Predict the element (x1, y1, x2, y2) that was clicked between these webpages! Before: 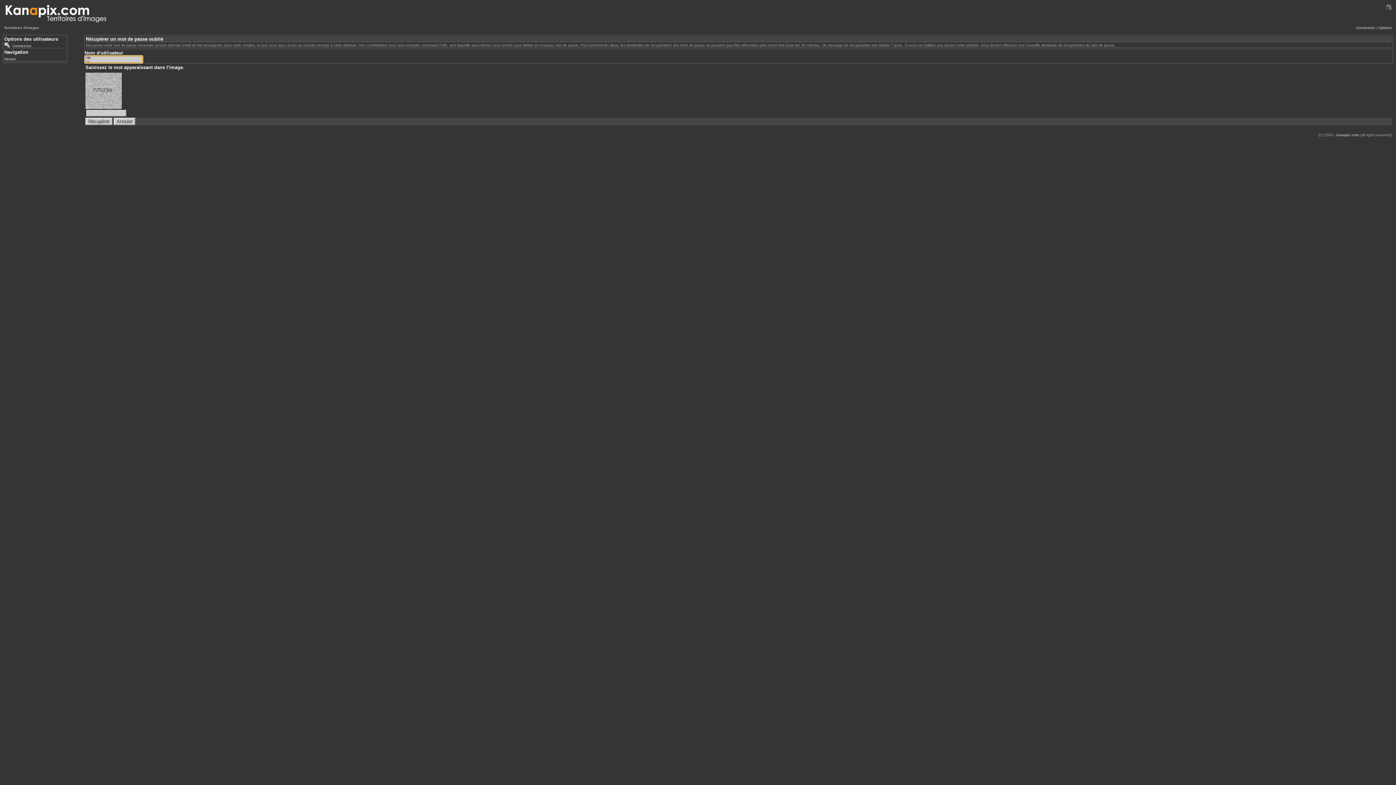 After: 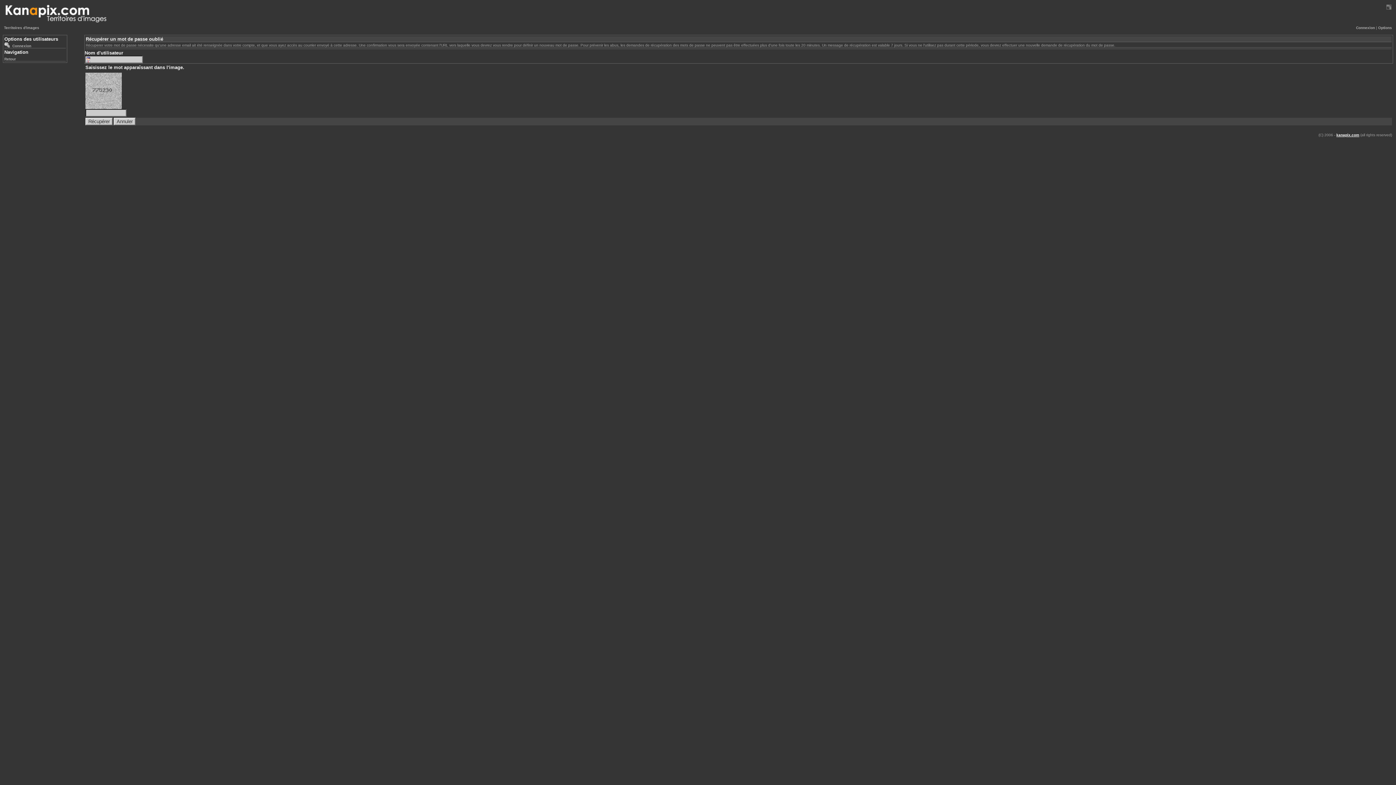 Action: bbox: (1336, 133, 1359, 137) label: kanapix.com